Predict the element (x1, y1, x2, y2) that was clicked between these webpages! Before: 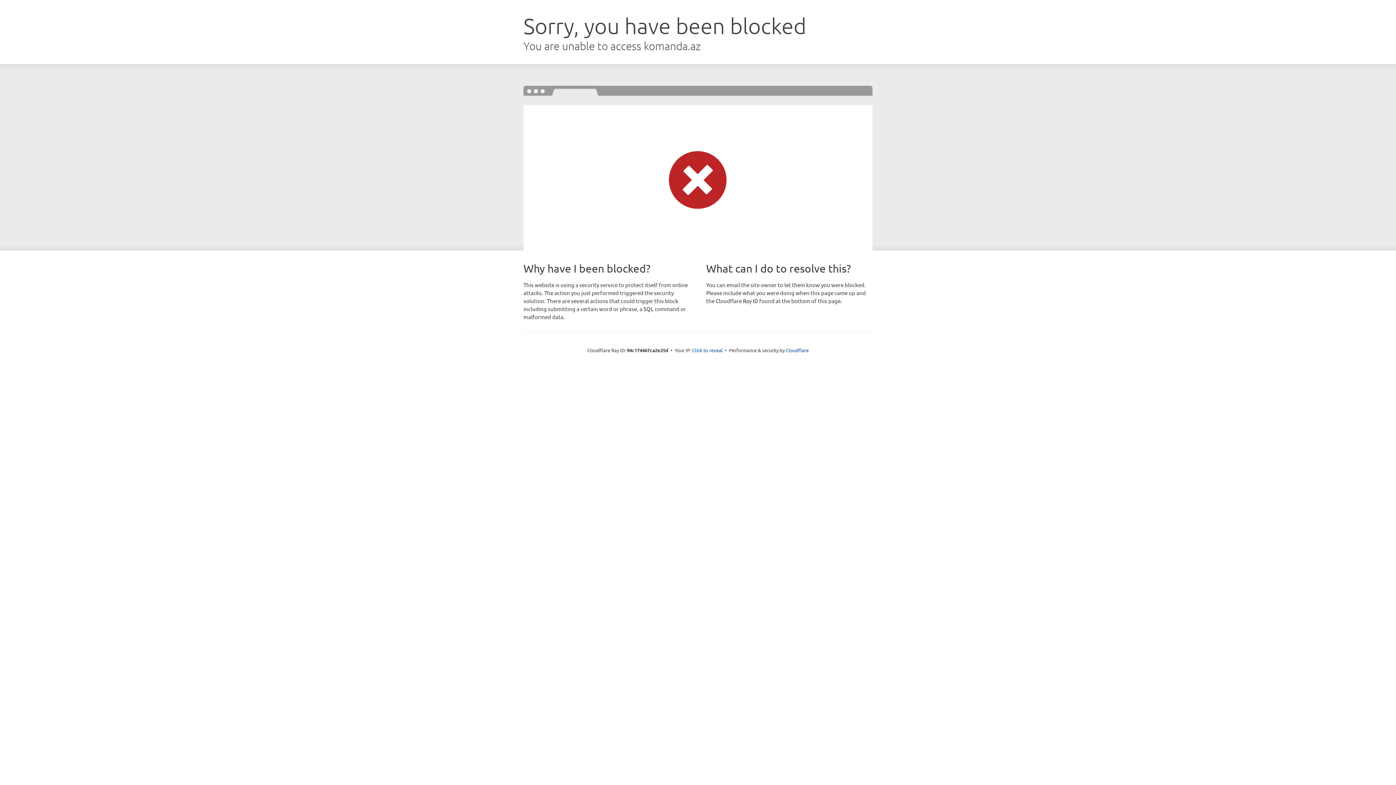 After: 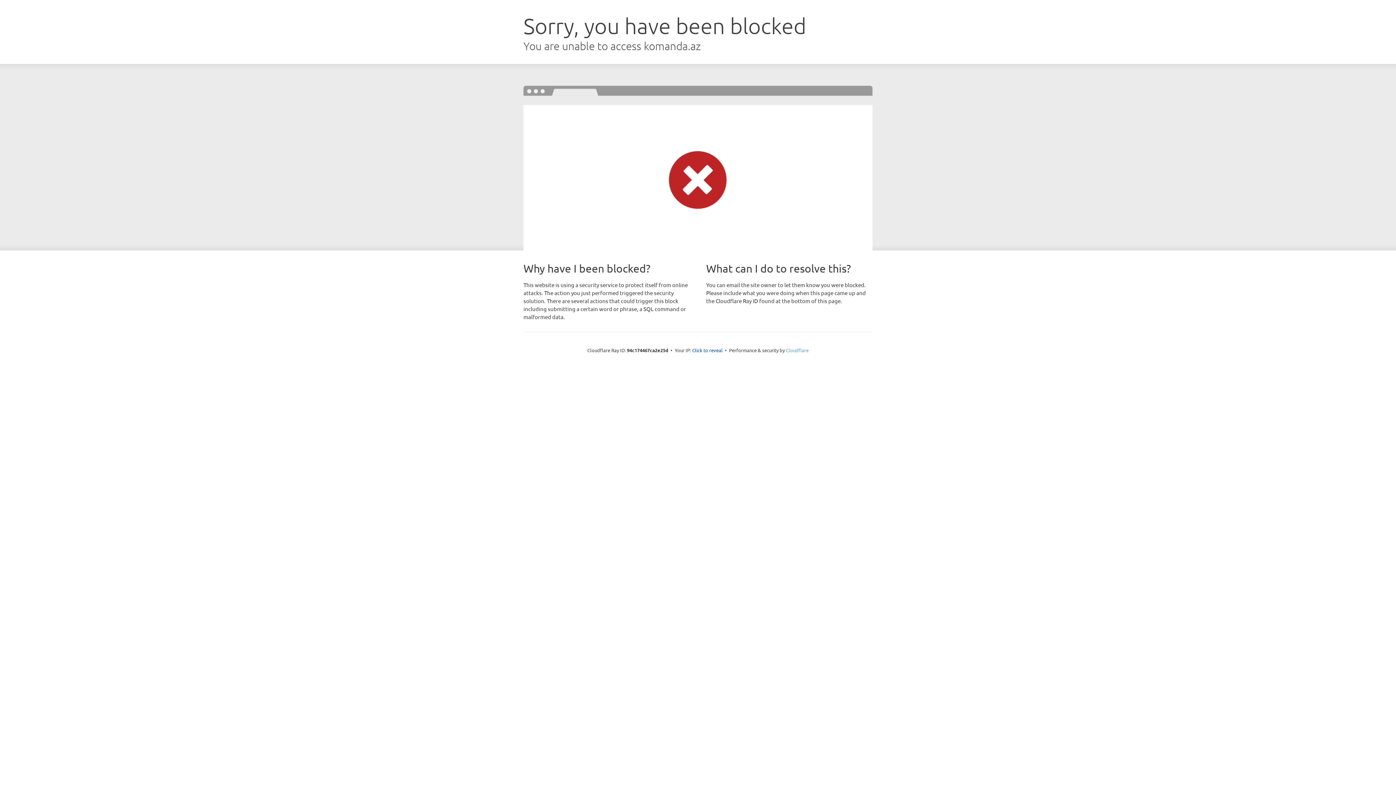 Action: bbox: (786, 347, 808, 353) label: Cloudflare